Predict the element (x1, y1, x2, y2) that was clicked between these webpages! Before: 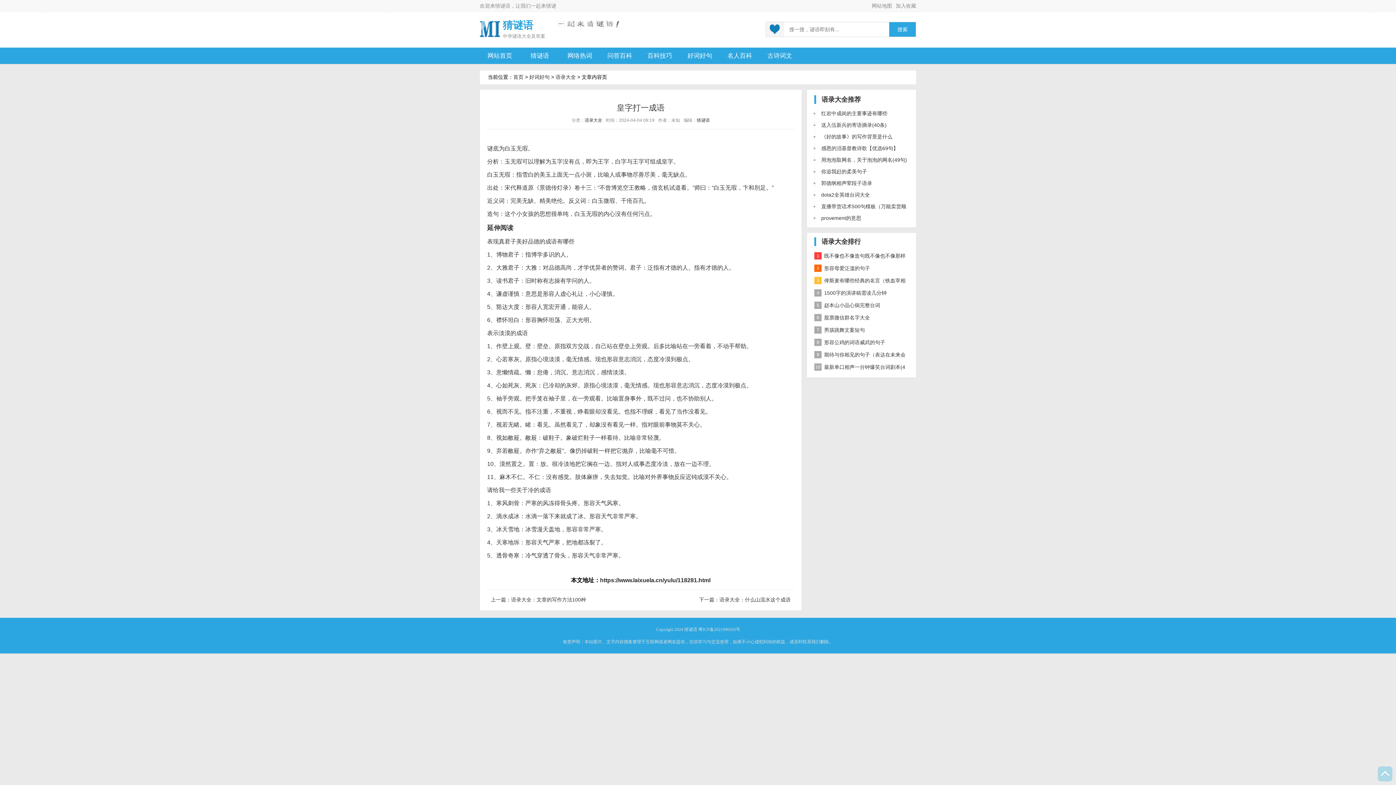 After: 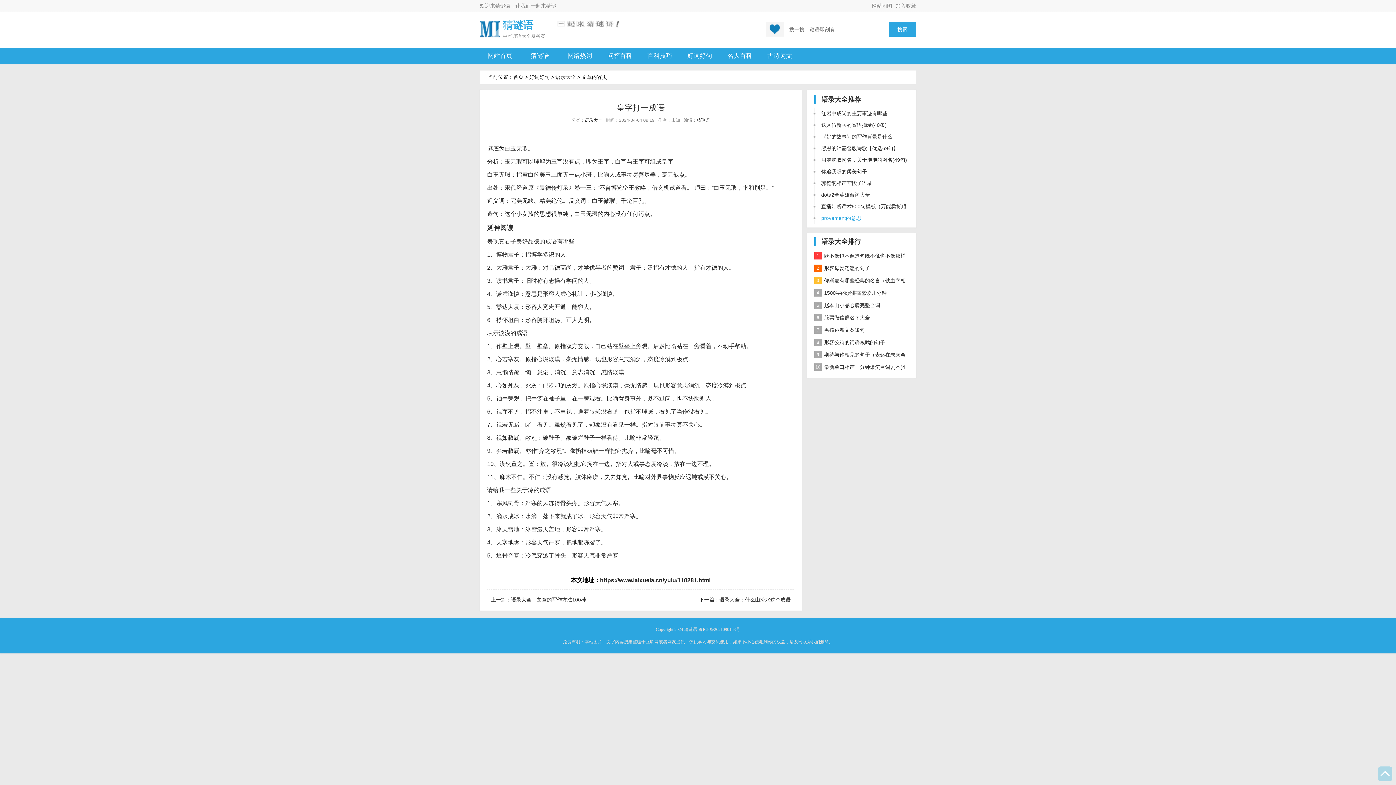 Action: label: provement的意思 bbox: (821, 215, 861, 221)